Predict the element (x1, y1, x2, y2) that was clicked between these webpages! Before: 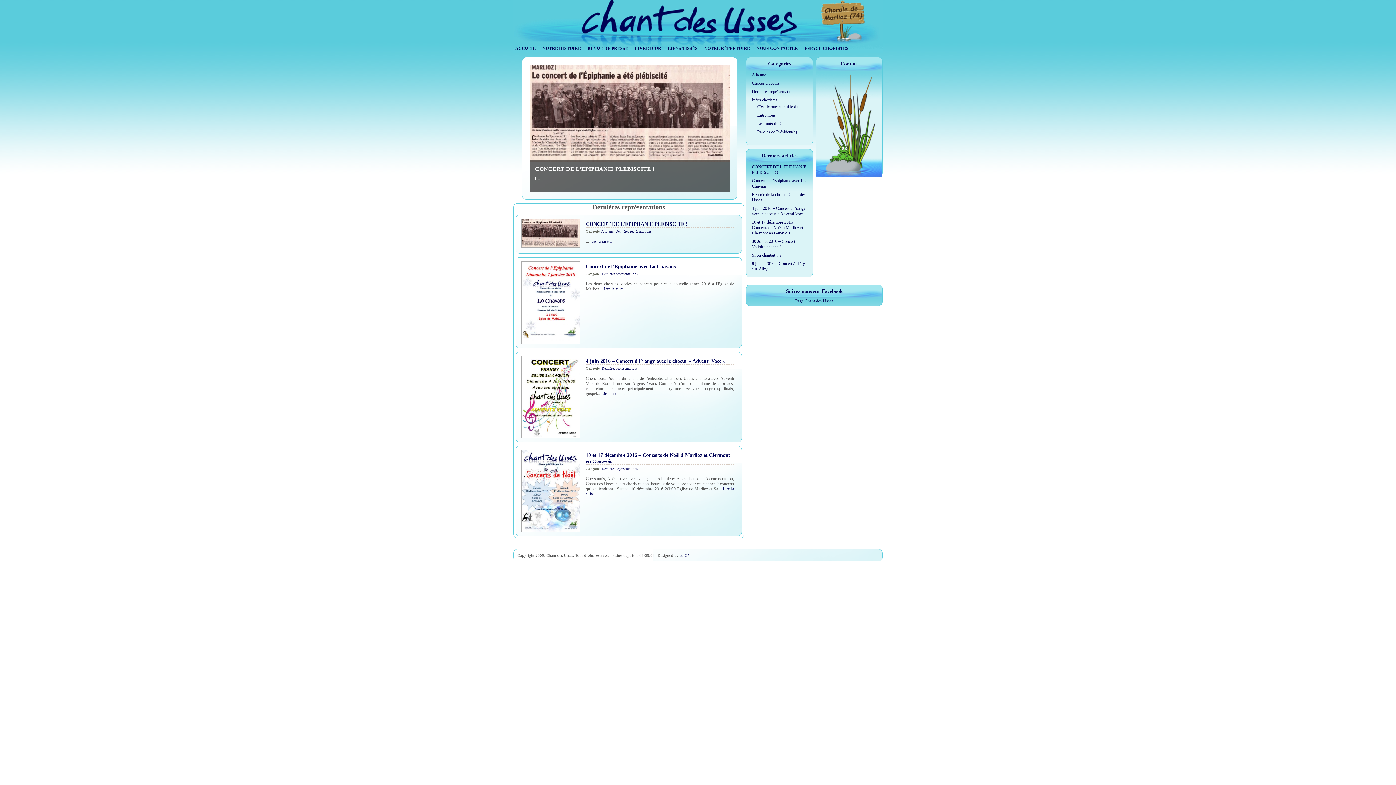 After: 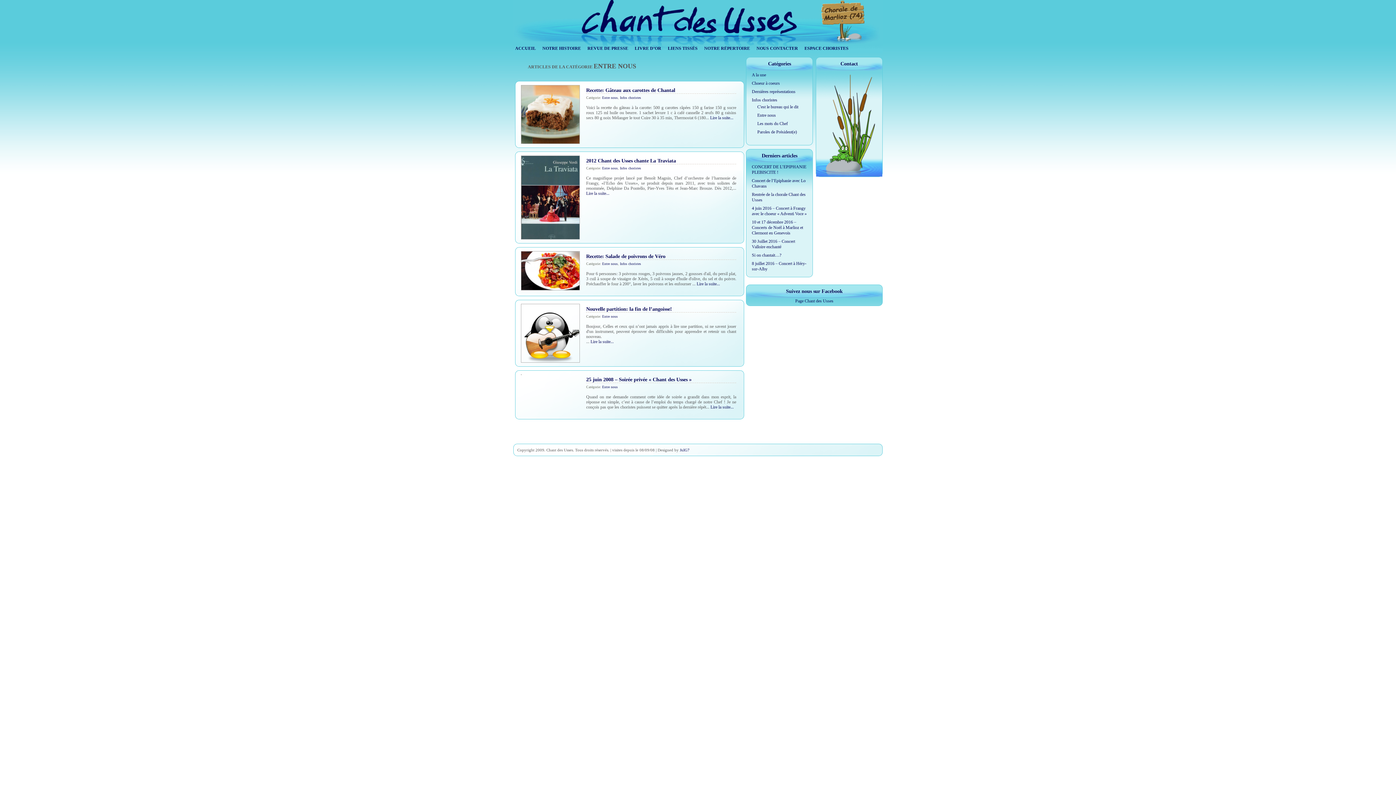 Action: label: Entre nous bbox: (757, 112, 776, 117)